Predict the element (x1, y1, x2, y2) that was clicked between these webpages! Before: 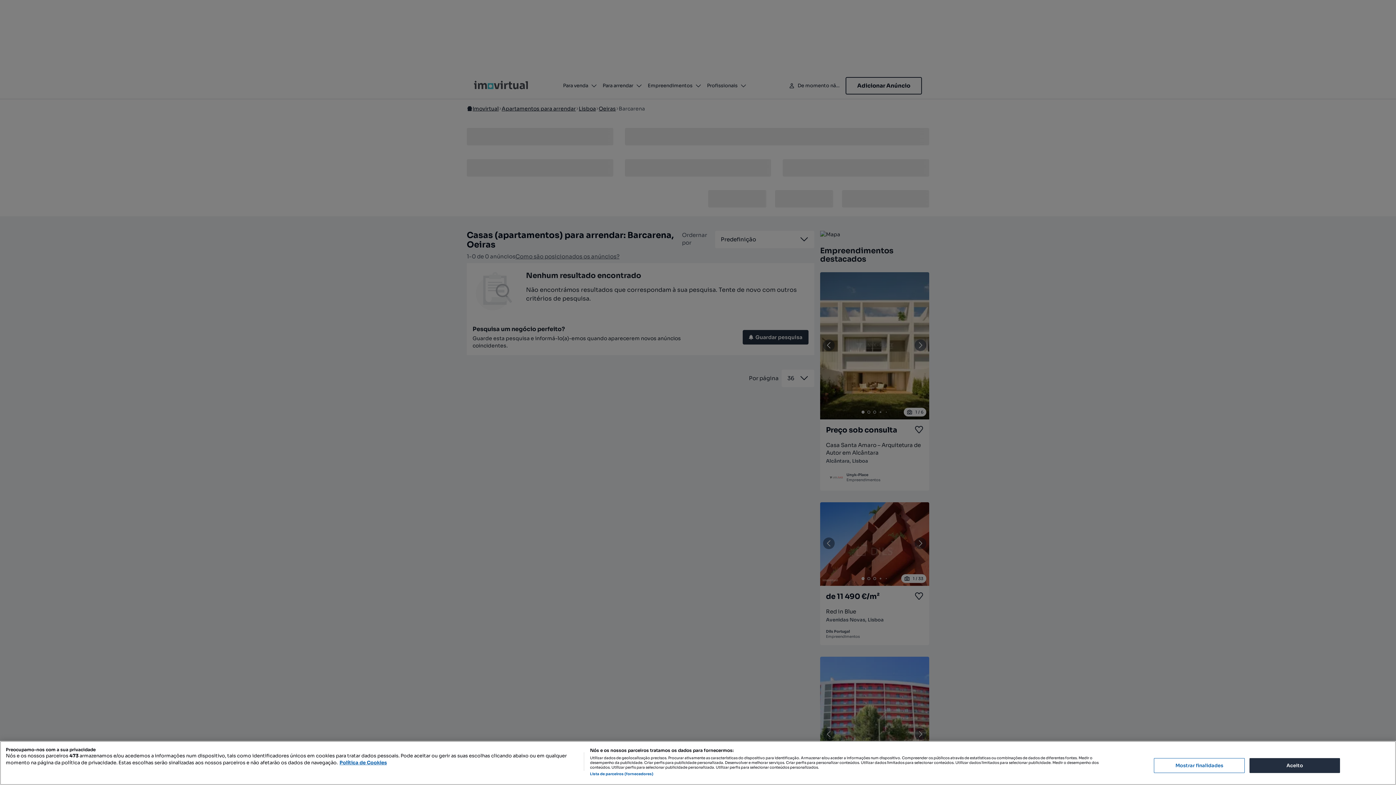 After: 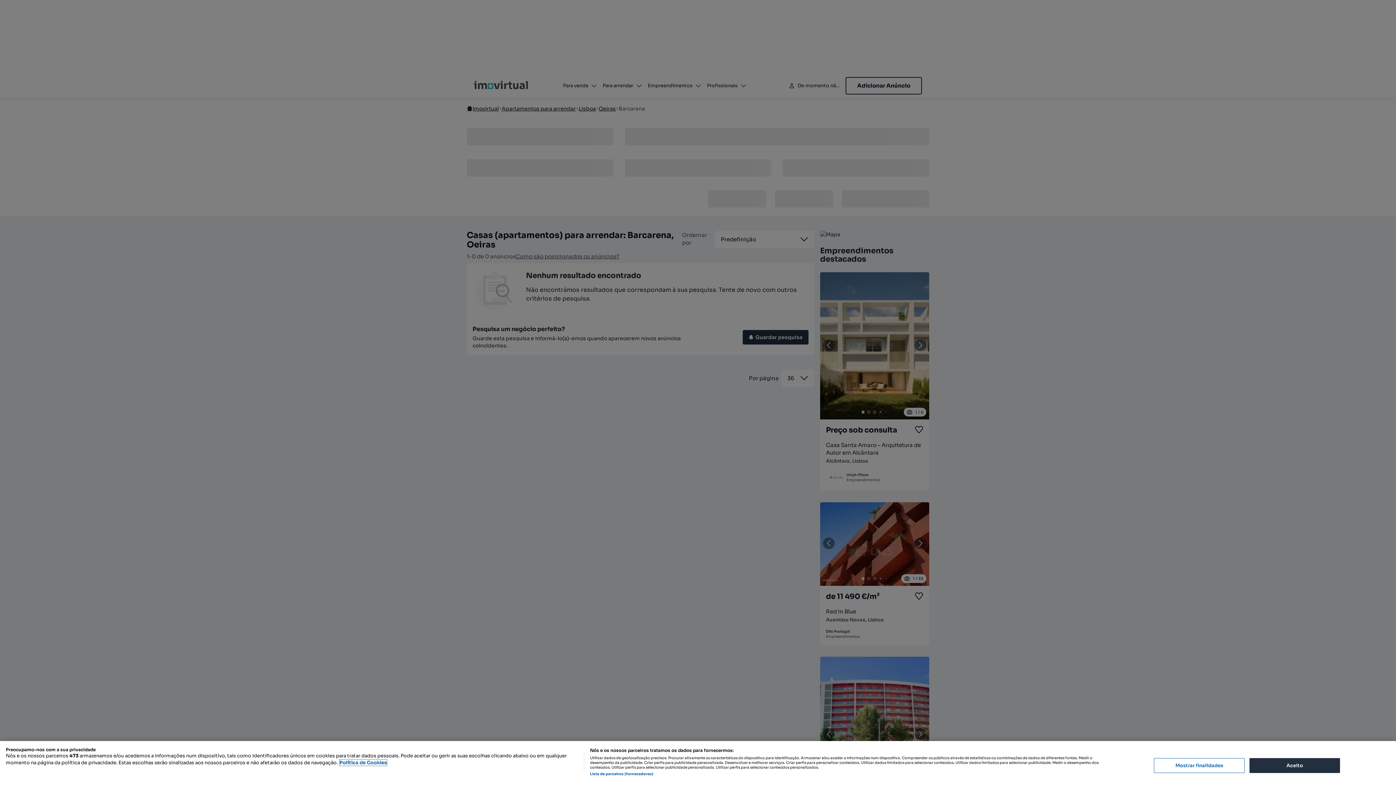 Action: label: Mais informação sobre a sua privacidade, abre num separador novo bbox: (339, 760, 386, 766)